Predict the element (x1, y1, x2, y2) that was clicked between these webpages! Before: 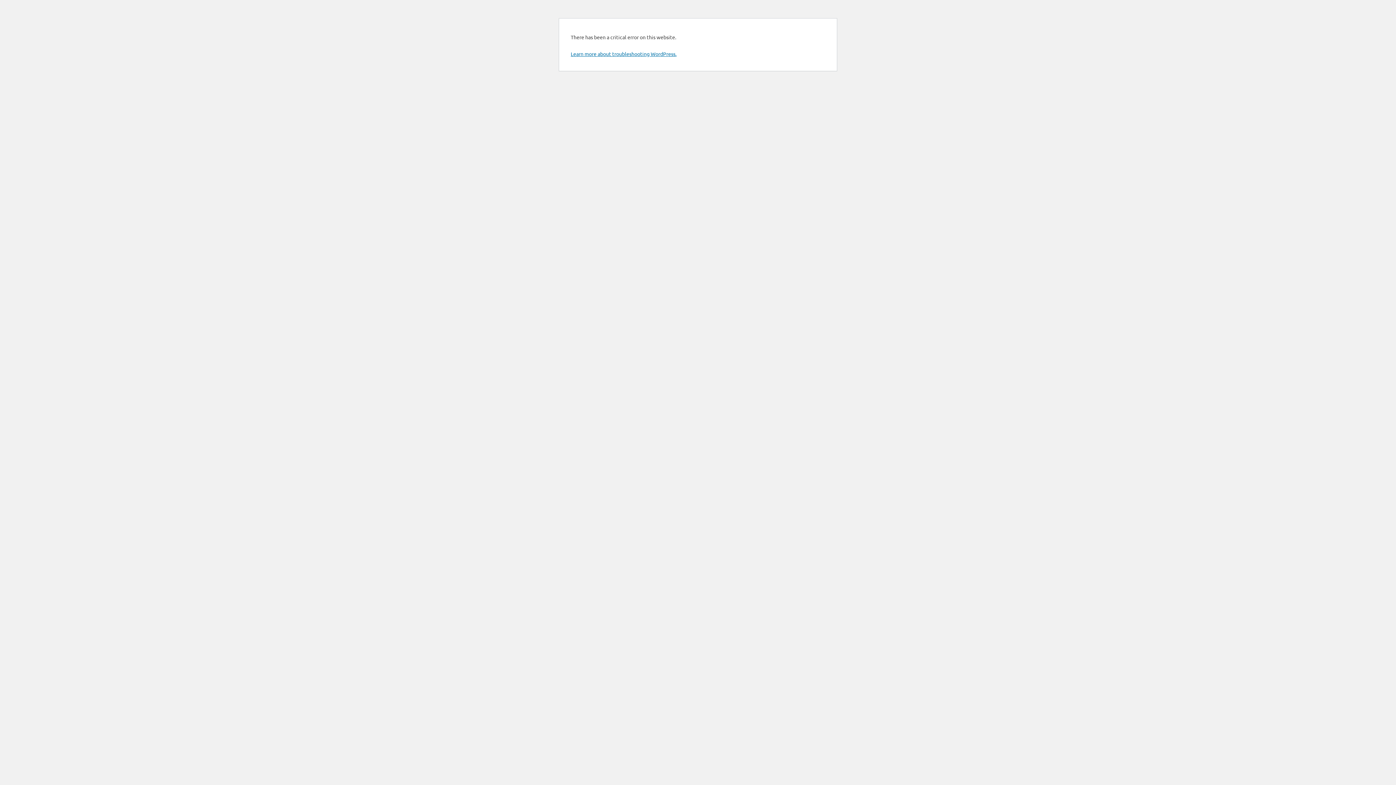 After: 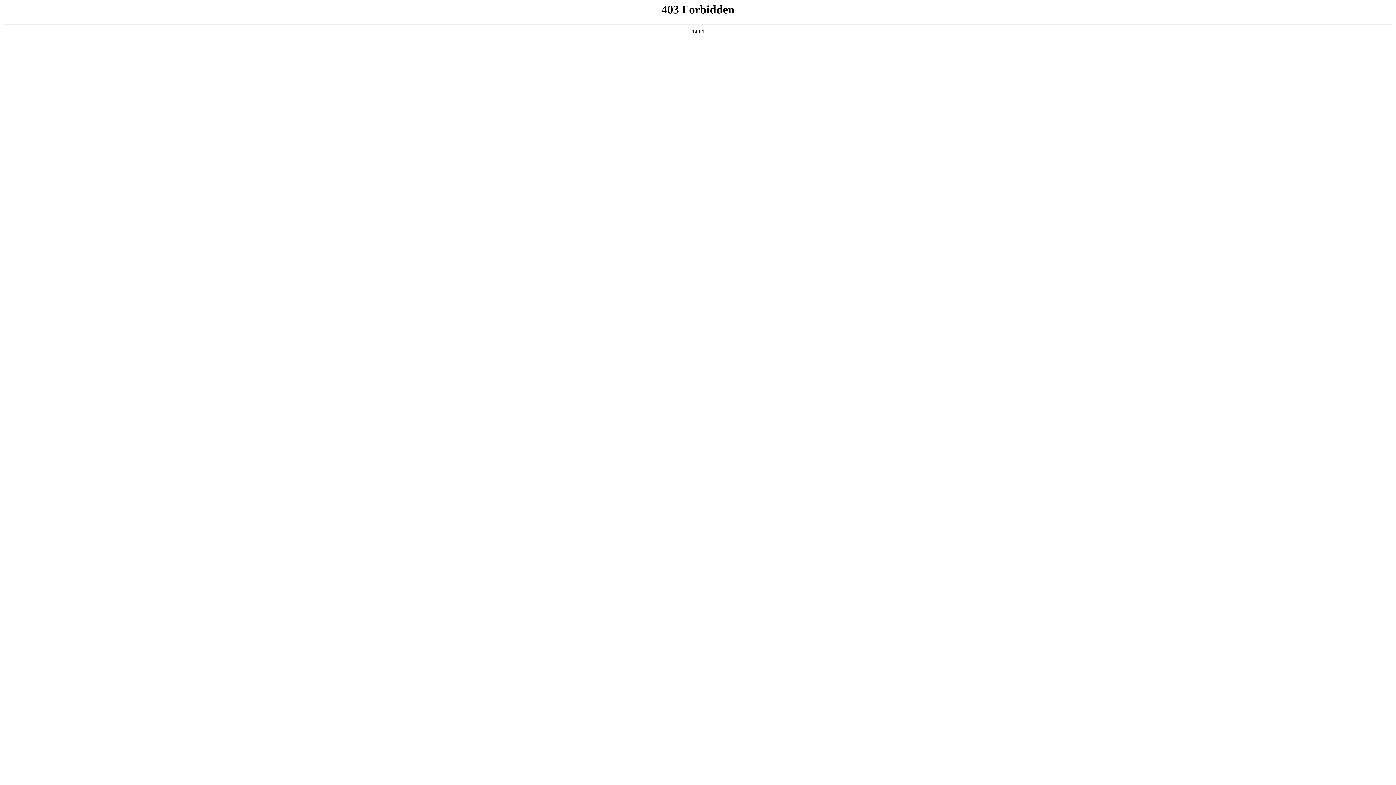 Action: label: Learn more about troubleshooting WordPress. bbox: (570, 50, 676, 57)